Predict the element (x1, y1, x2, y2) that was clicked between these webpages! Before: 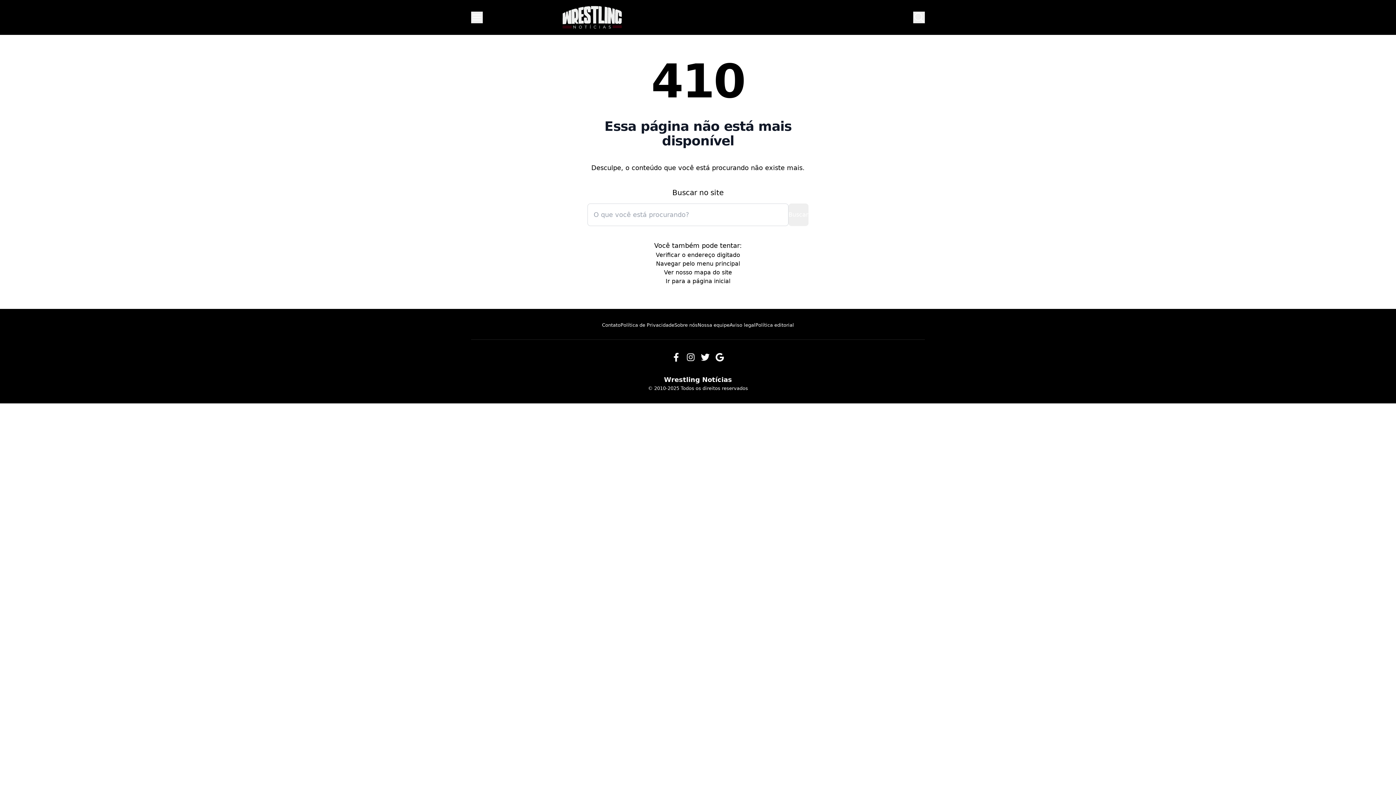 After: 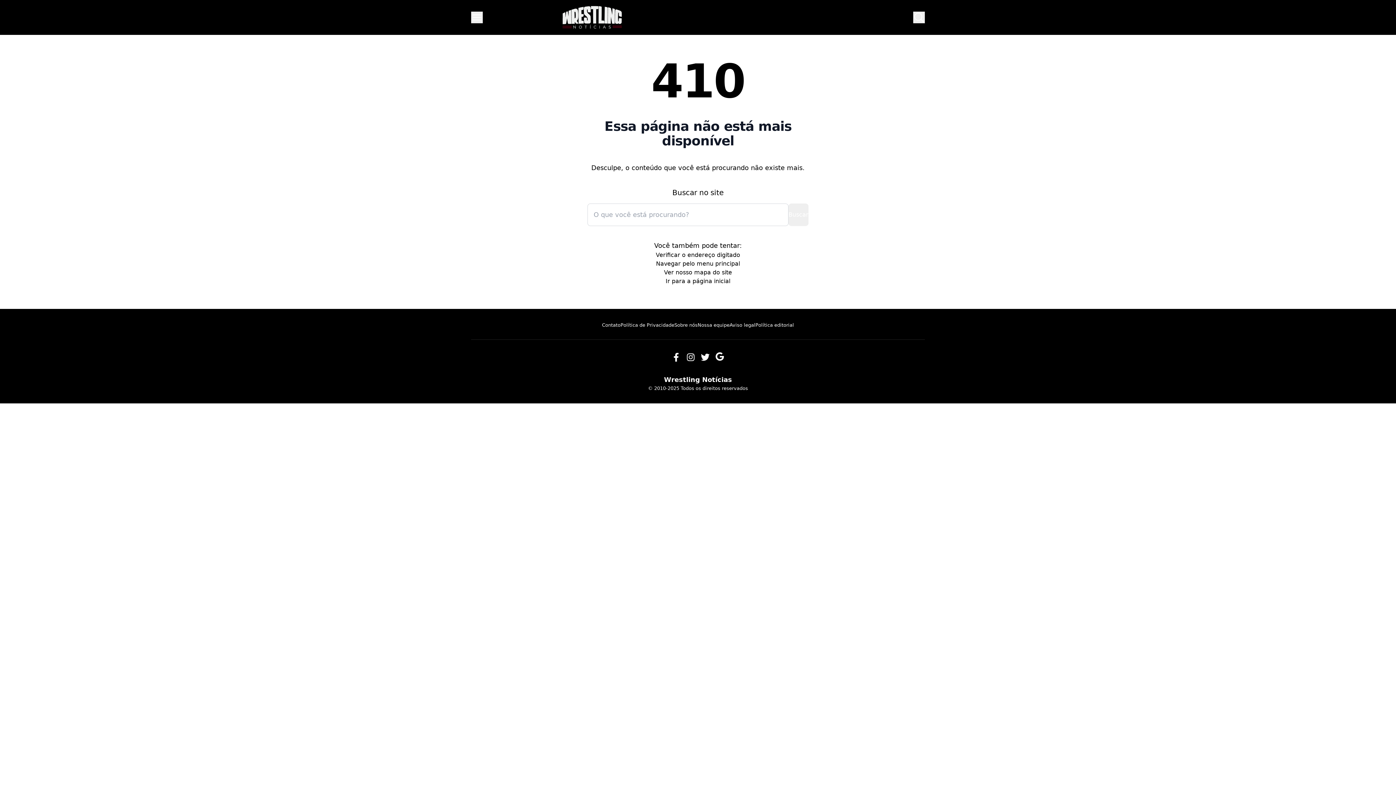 Action: label: Google News bbox: (712, 350, 727, 364)